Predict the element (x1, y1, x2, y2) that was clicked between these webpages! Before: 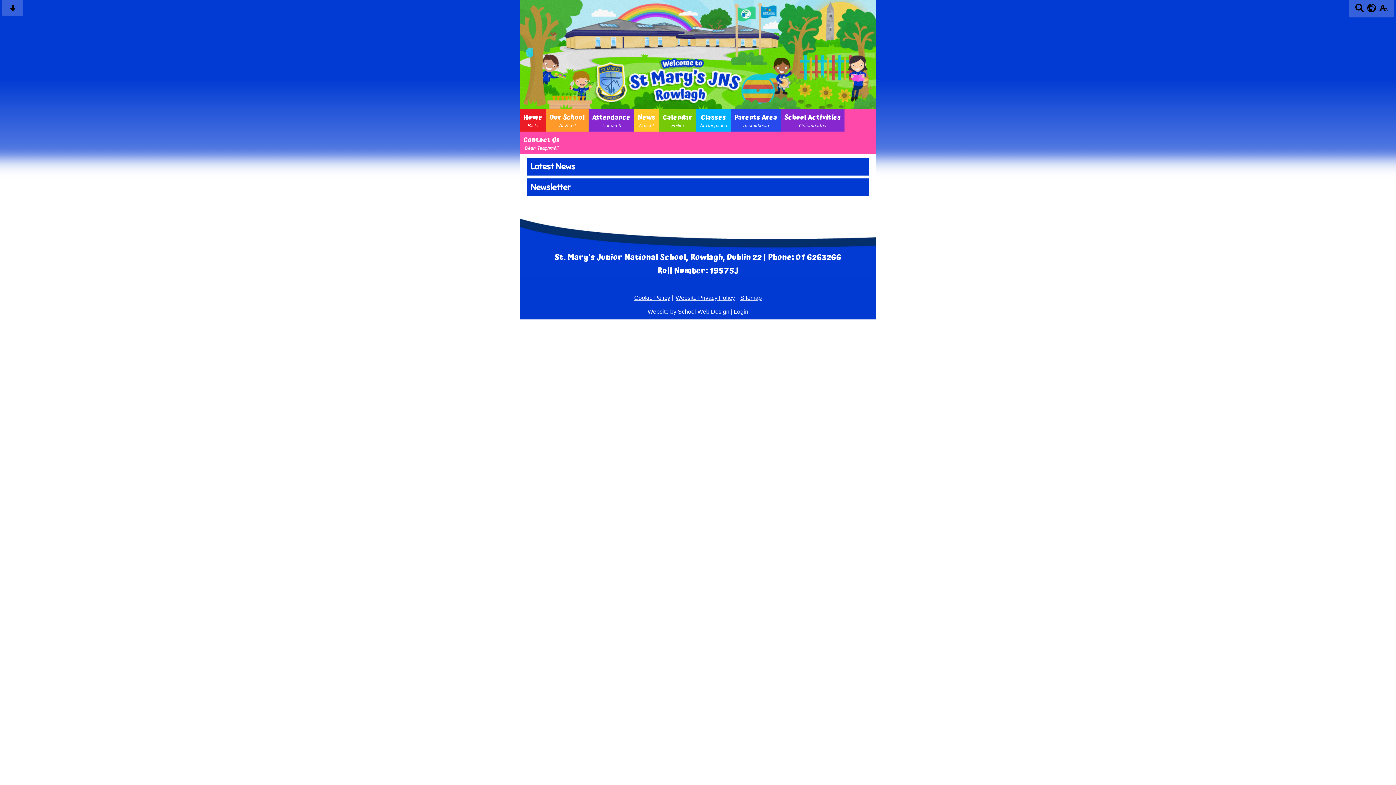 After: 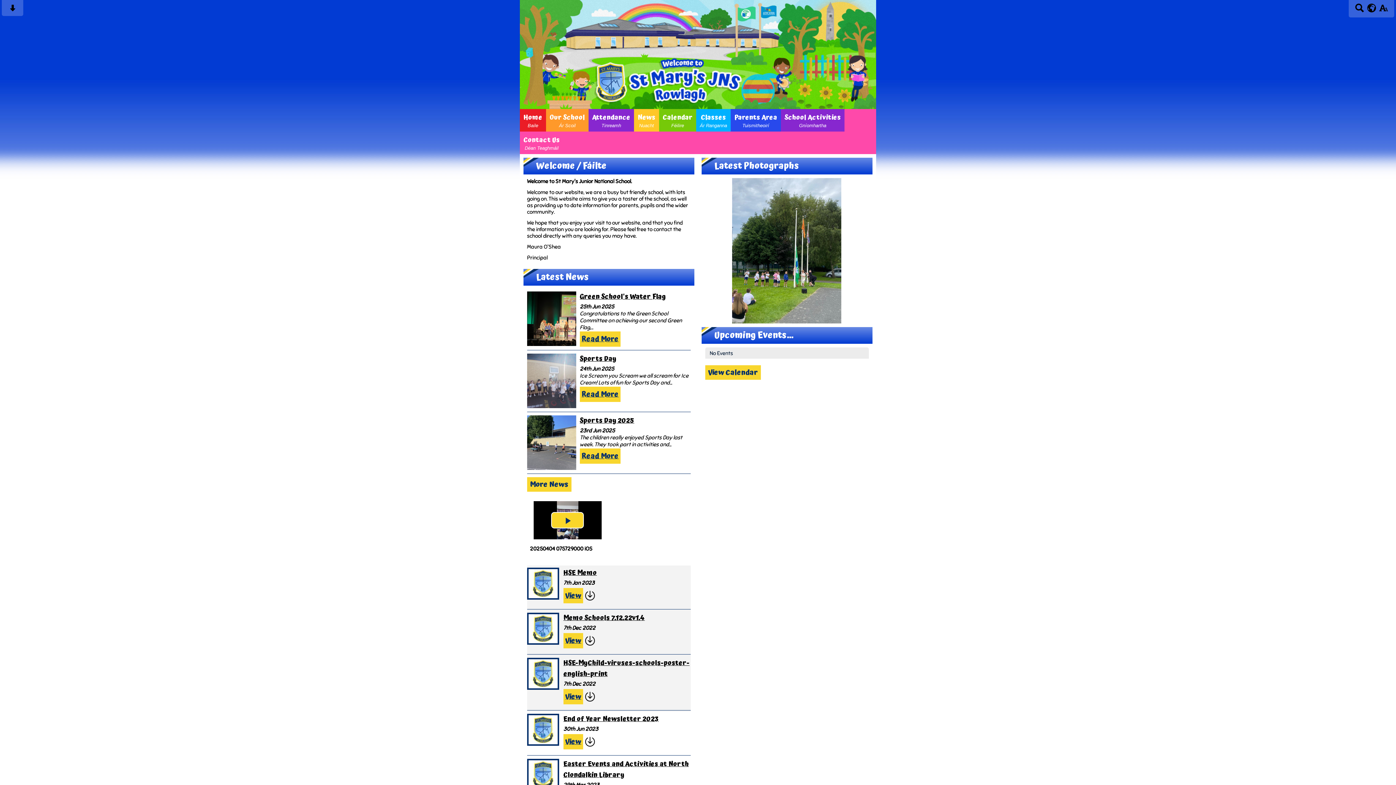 Action: label: Home
Baile bbox: (520, 109, 546, 131)